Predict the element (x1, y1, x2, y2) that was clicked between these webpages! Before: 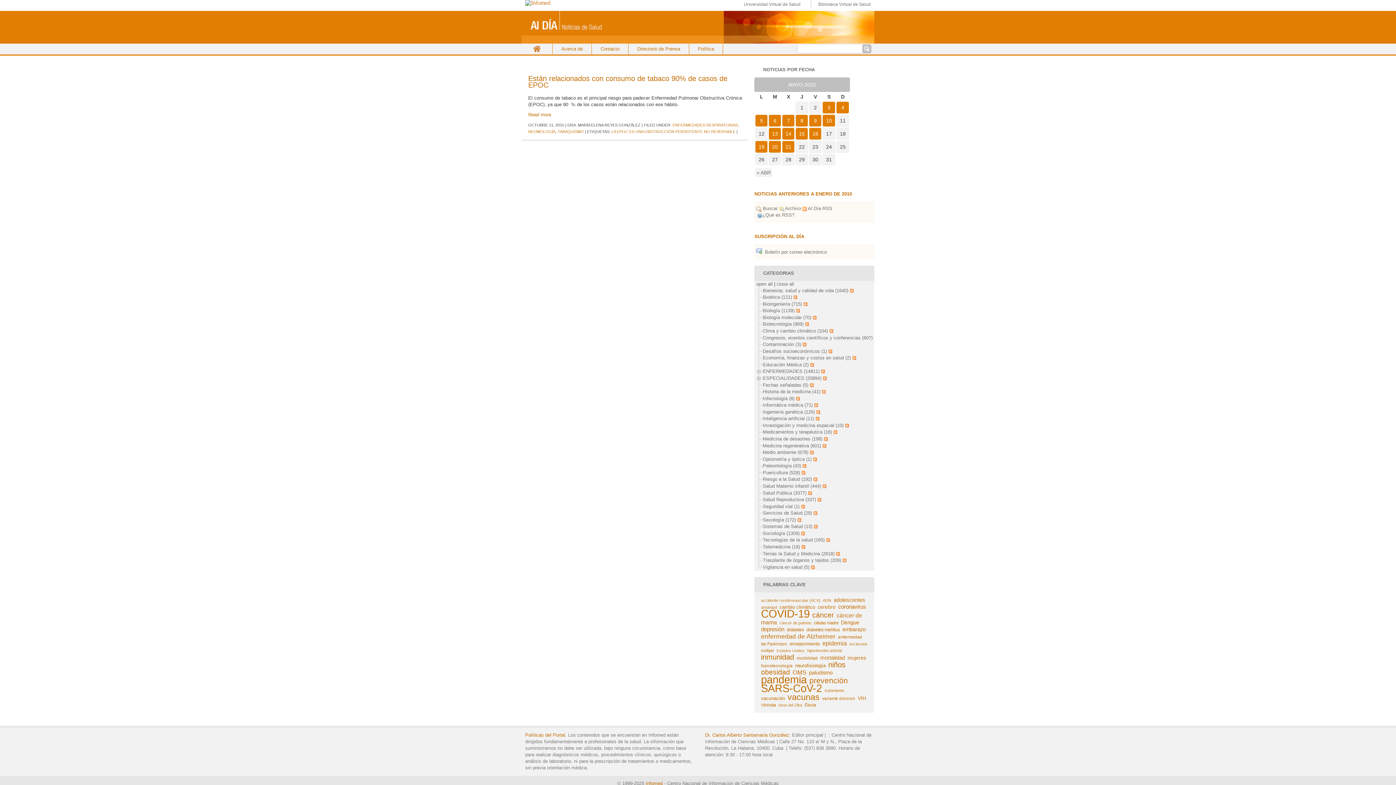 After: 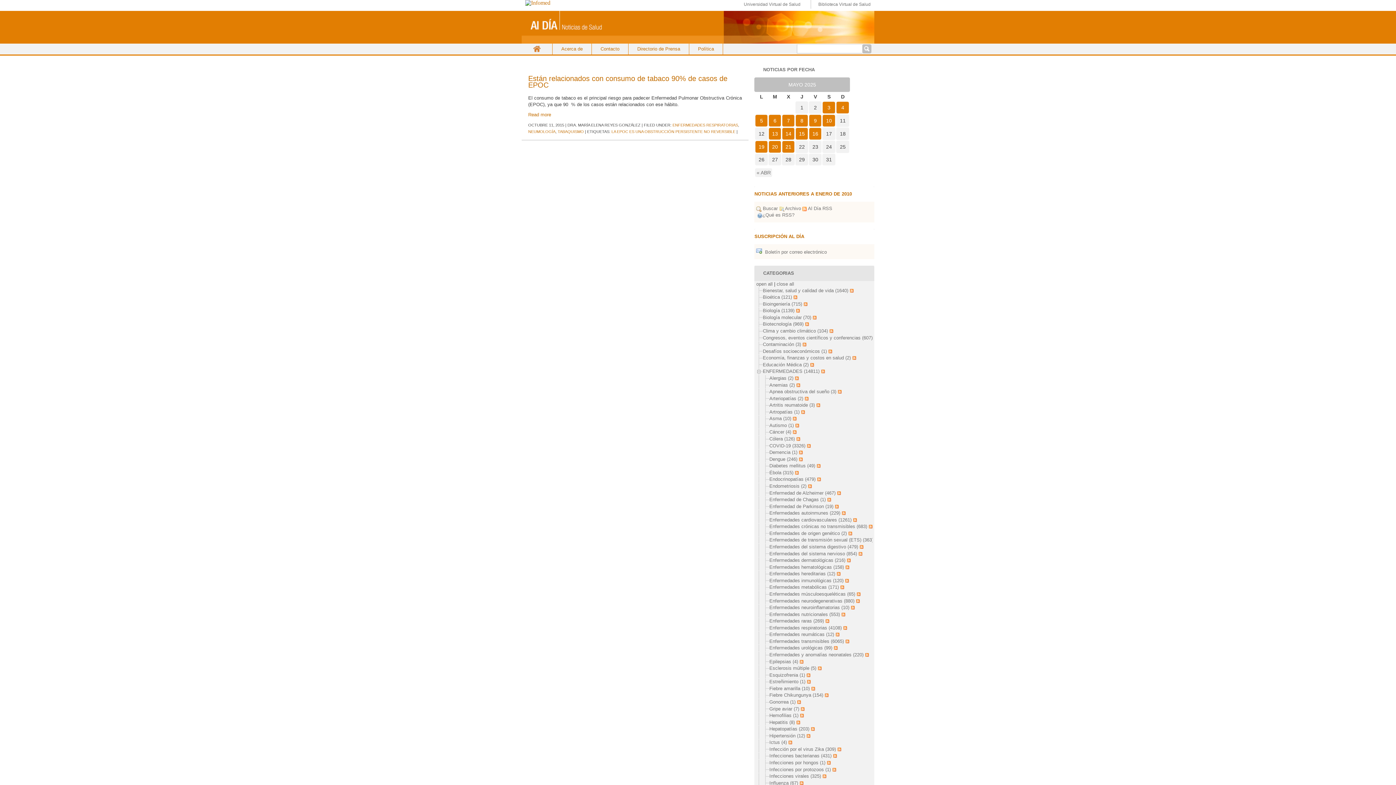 Action: bbox: (756, 368, 763, 374)